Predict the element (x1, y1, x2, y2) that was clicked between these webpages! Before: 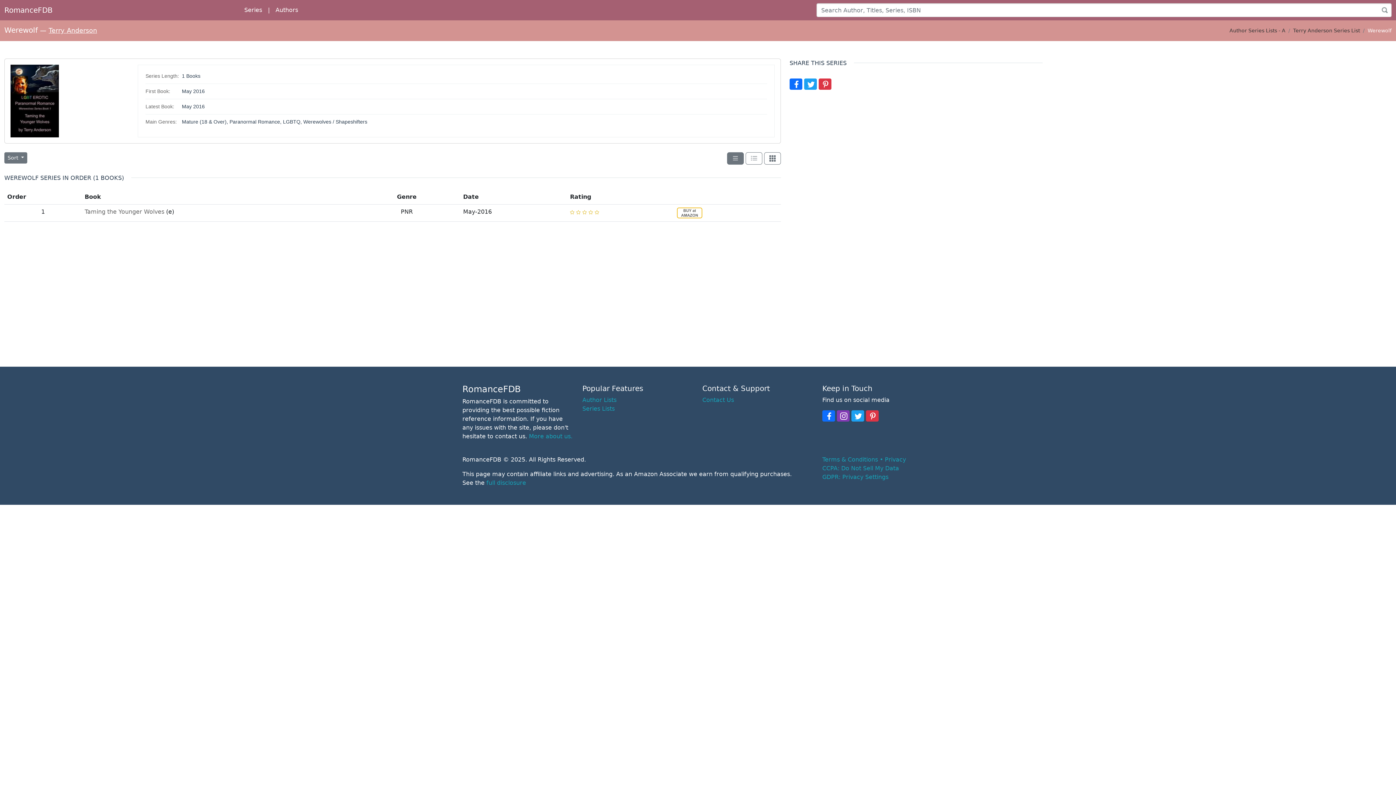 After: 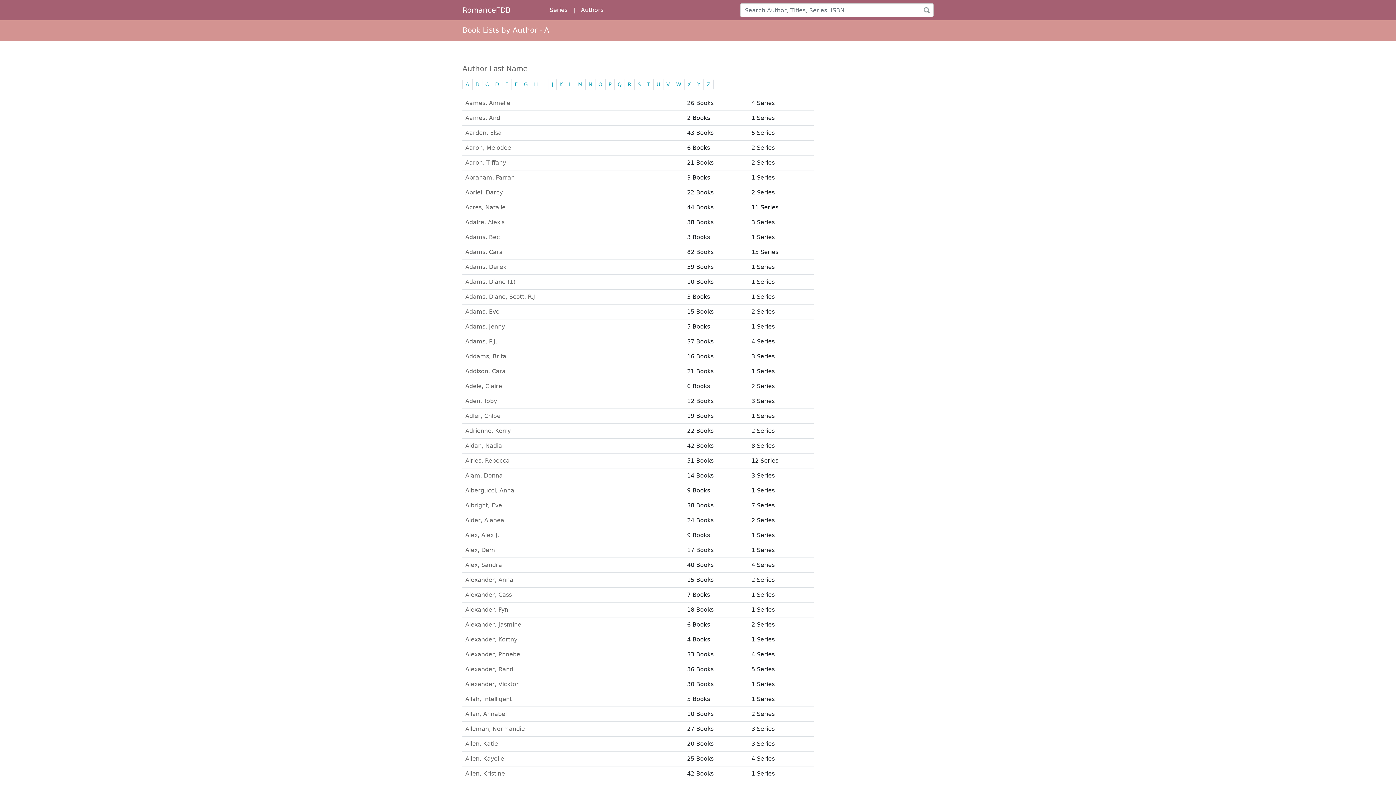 Action: label: Authors bbox: (272, 2, 301, 17)